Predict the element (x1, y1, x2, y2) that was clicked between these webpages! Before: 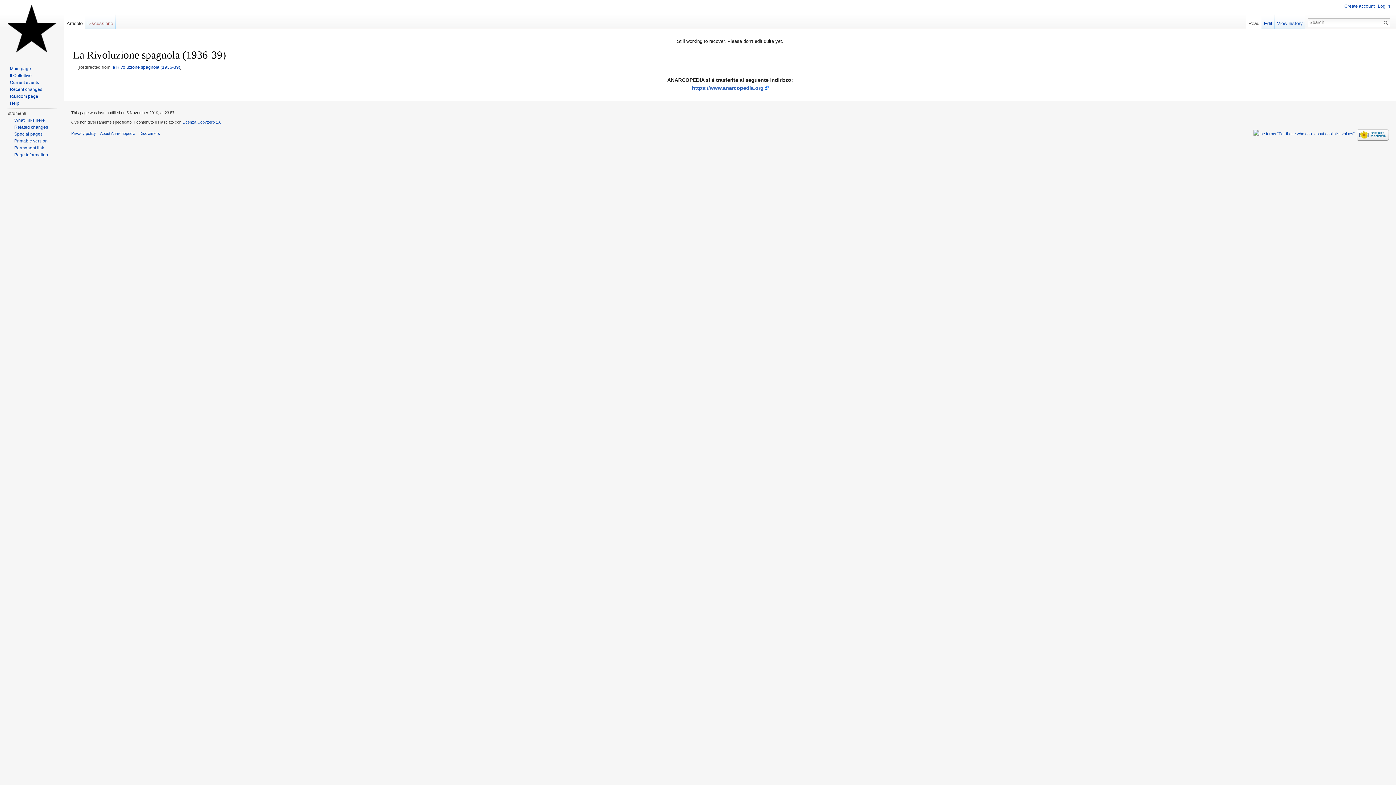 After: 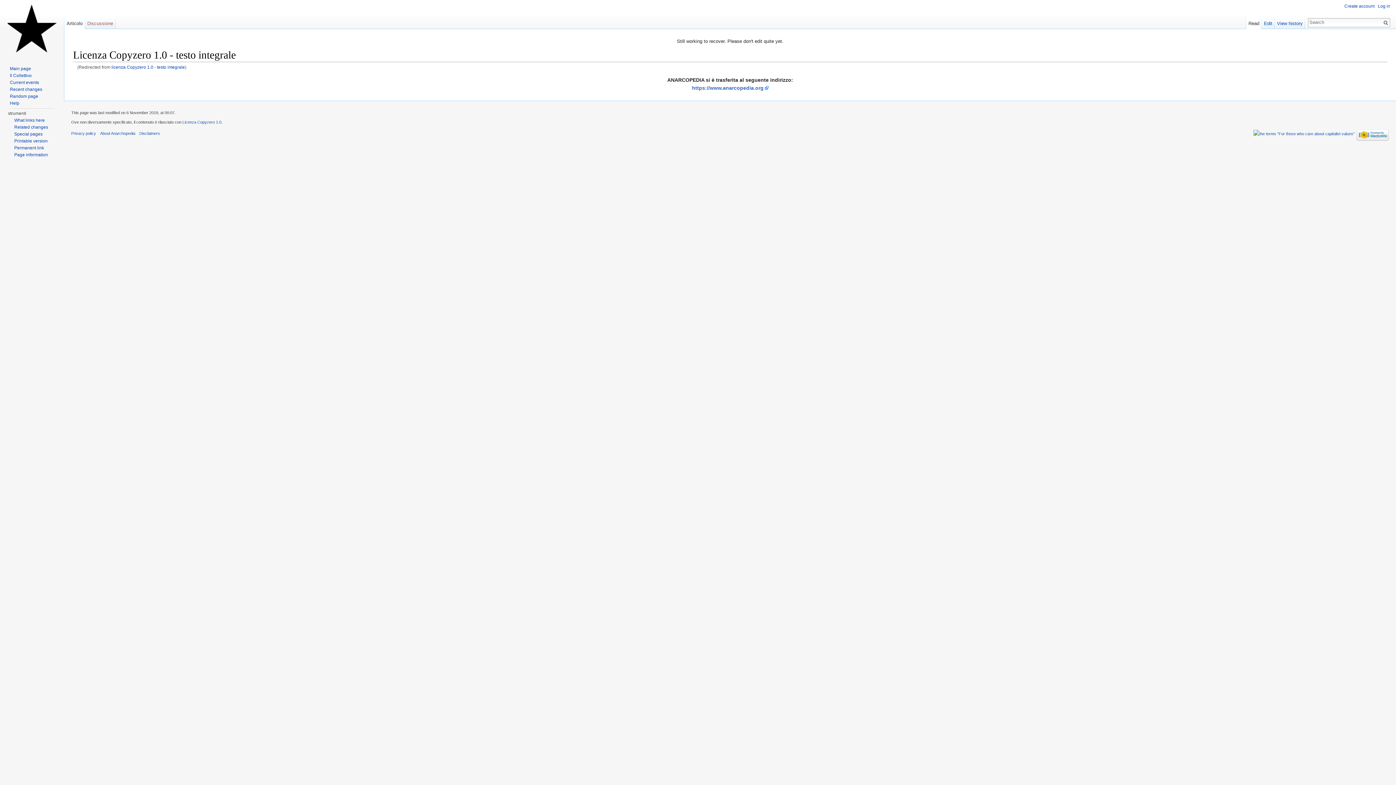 Action: label: Licenza Copyzero 1.0 bbox: (182, 120, 221, 124)